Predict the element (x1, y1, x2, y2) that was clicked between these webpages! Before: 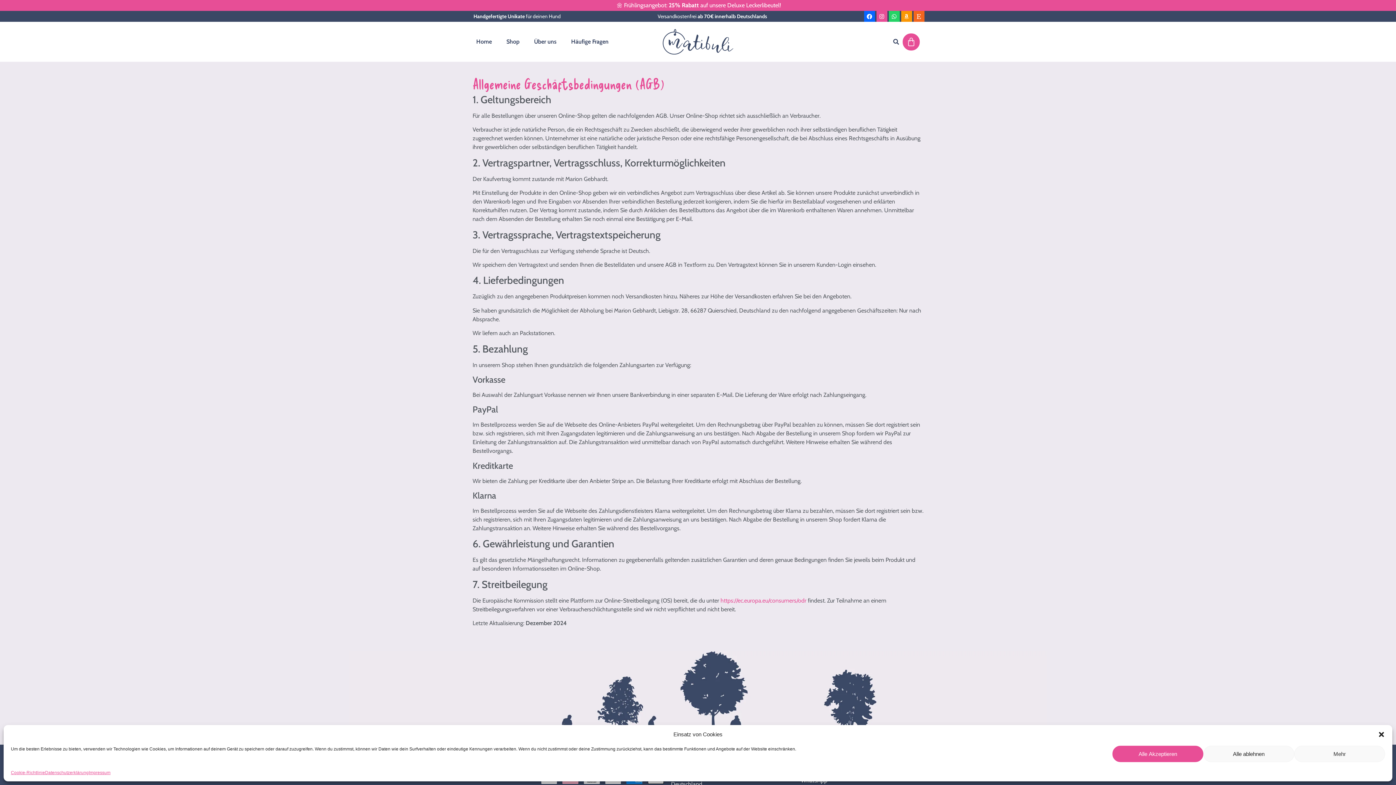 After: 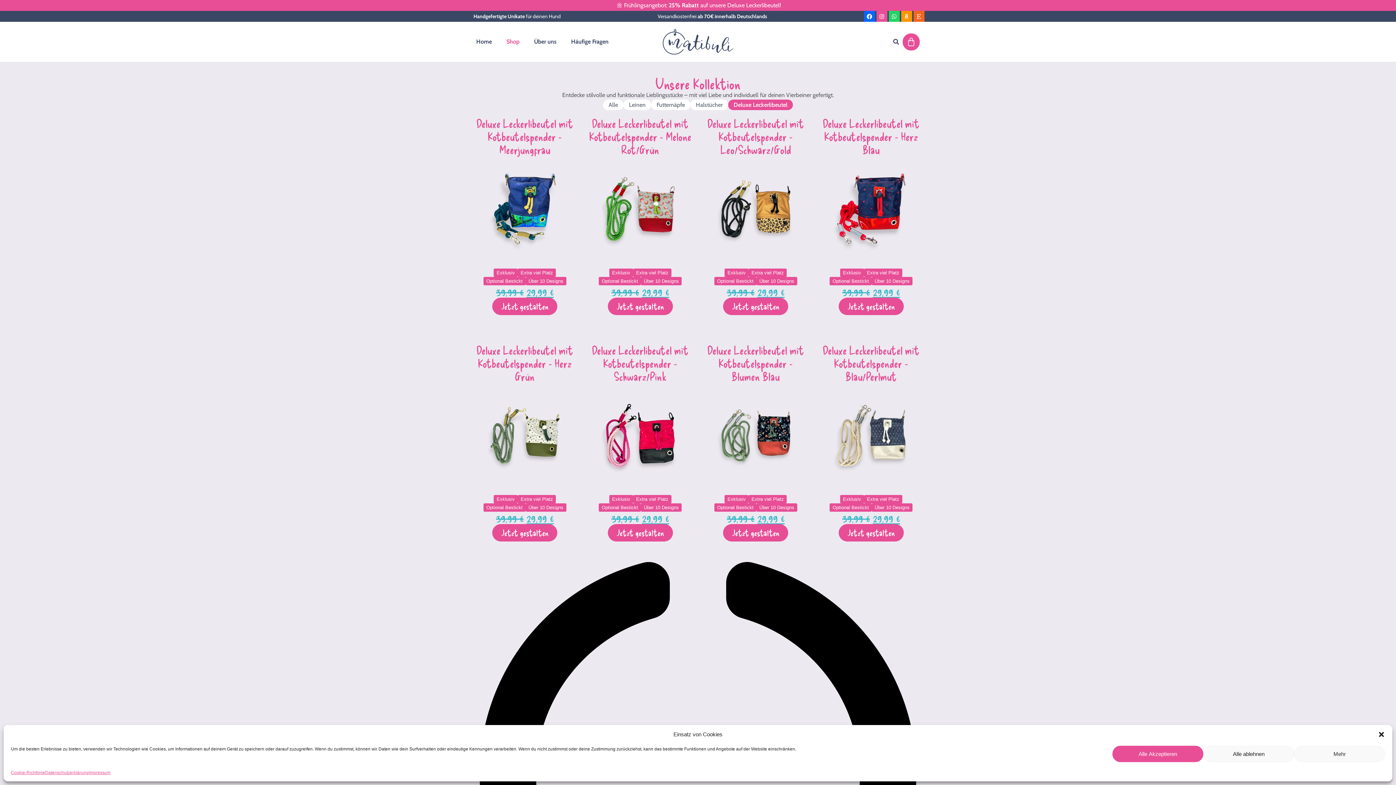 Action: bbox: (0, 0, 1396, 10) label: 🌼 Frühlingsangebot: 25% Rabatt auf unsere Deluxe Leckerlibeutel!